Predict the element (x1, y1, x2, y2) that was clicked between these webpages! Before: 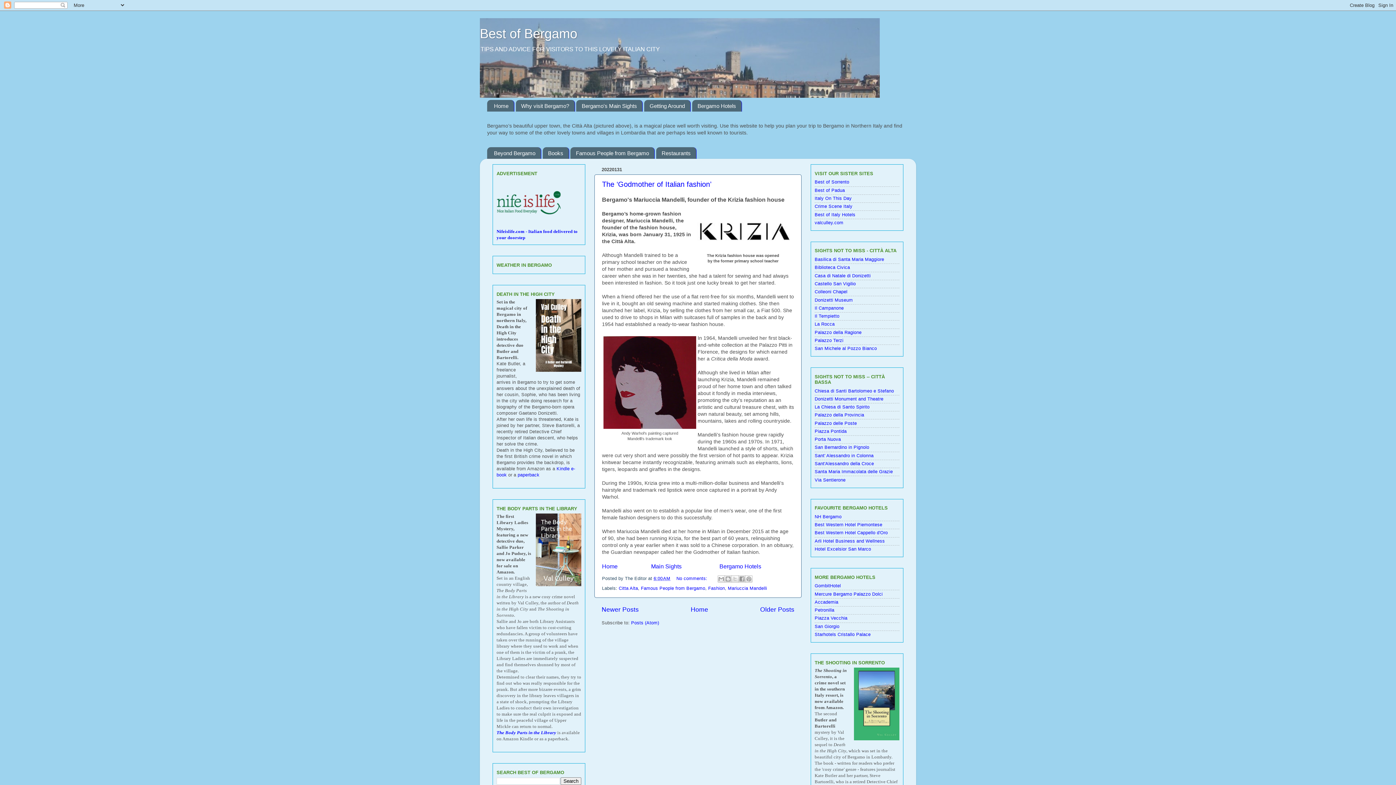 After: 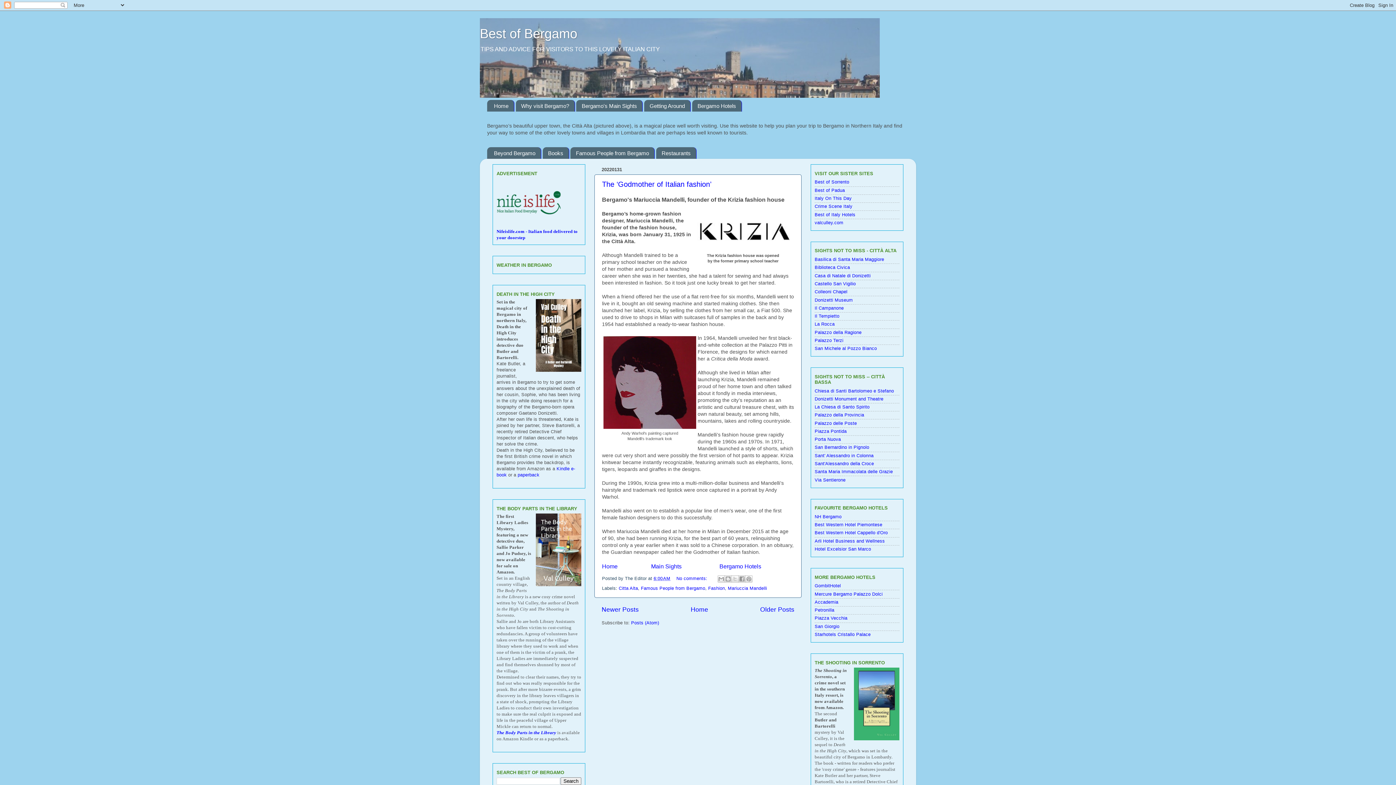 Action: label: Best of Bergamo bbox: (480, 26, 577, 41)